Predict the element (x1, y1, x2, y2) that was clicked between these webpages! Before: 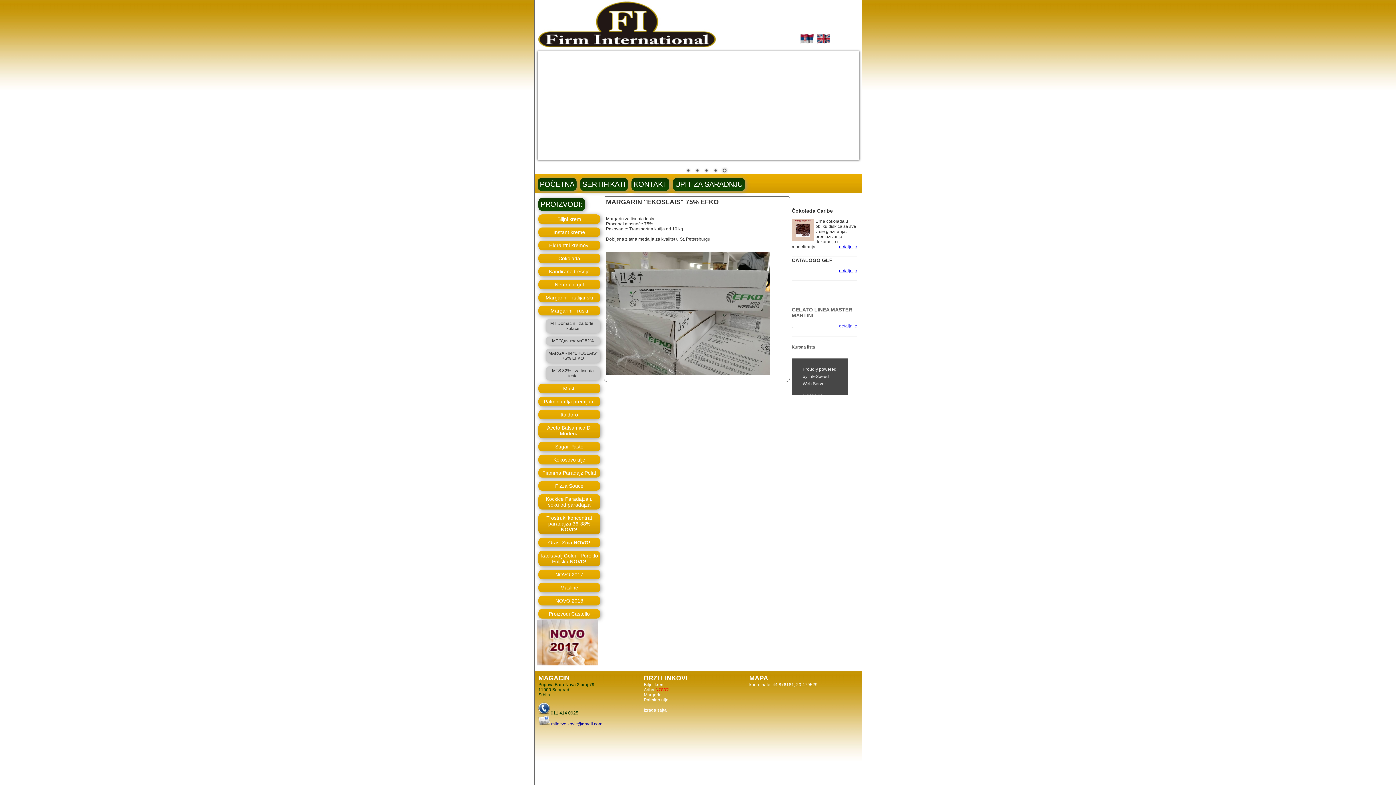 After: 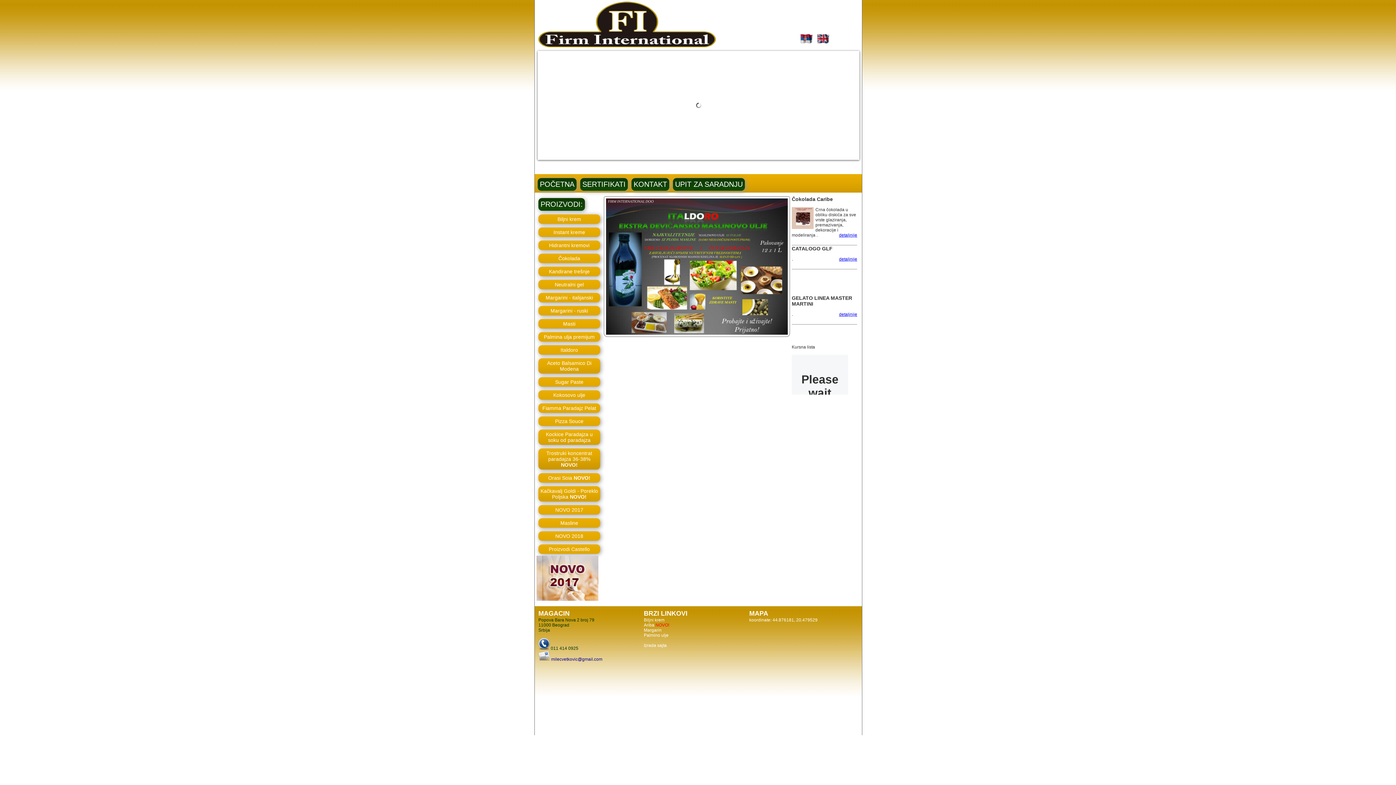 Action: bbox: (538, 410, 600, 419) label: Italdoro